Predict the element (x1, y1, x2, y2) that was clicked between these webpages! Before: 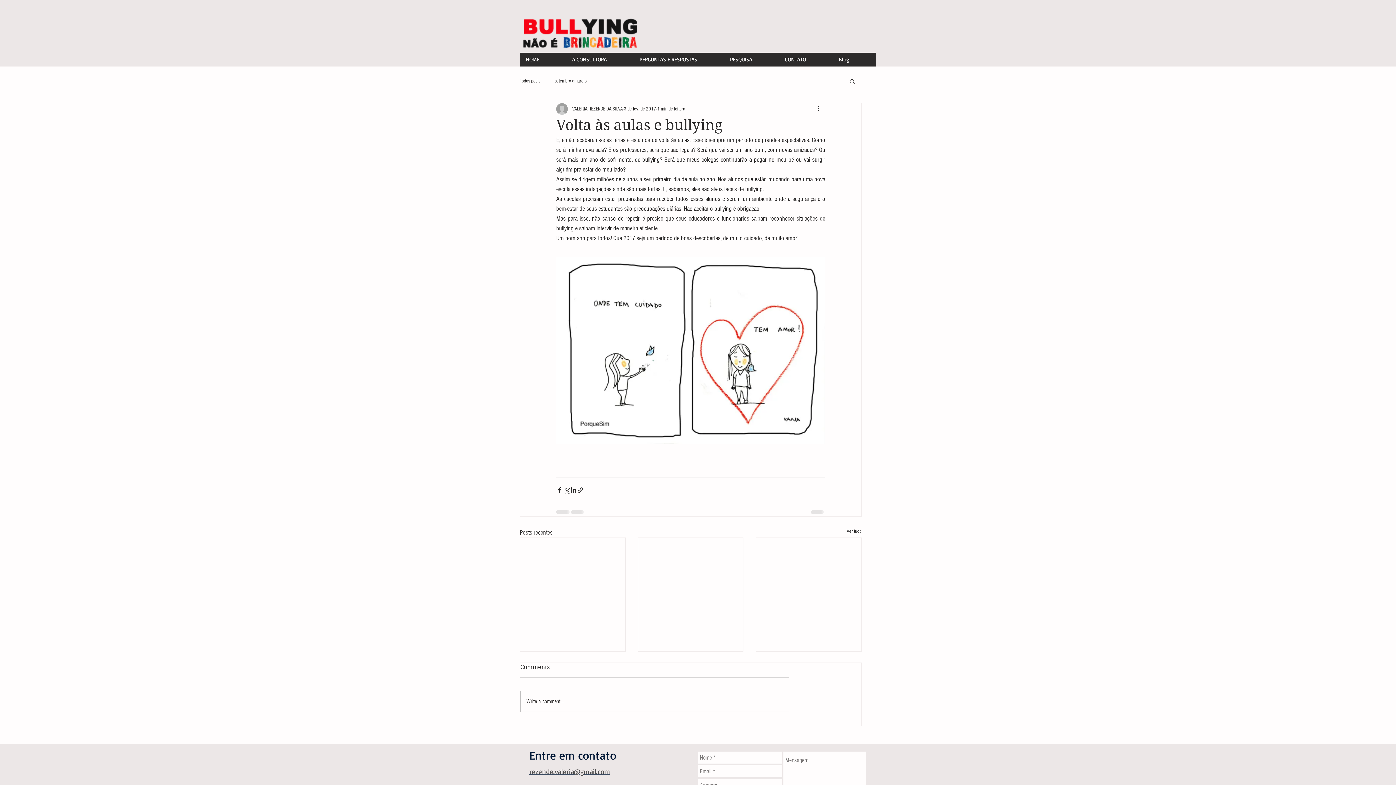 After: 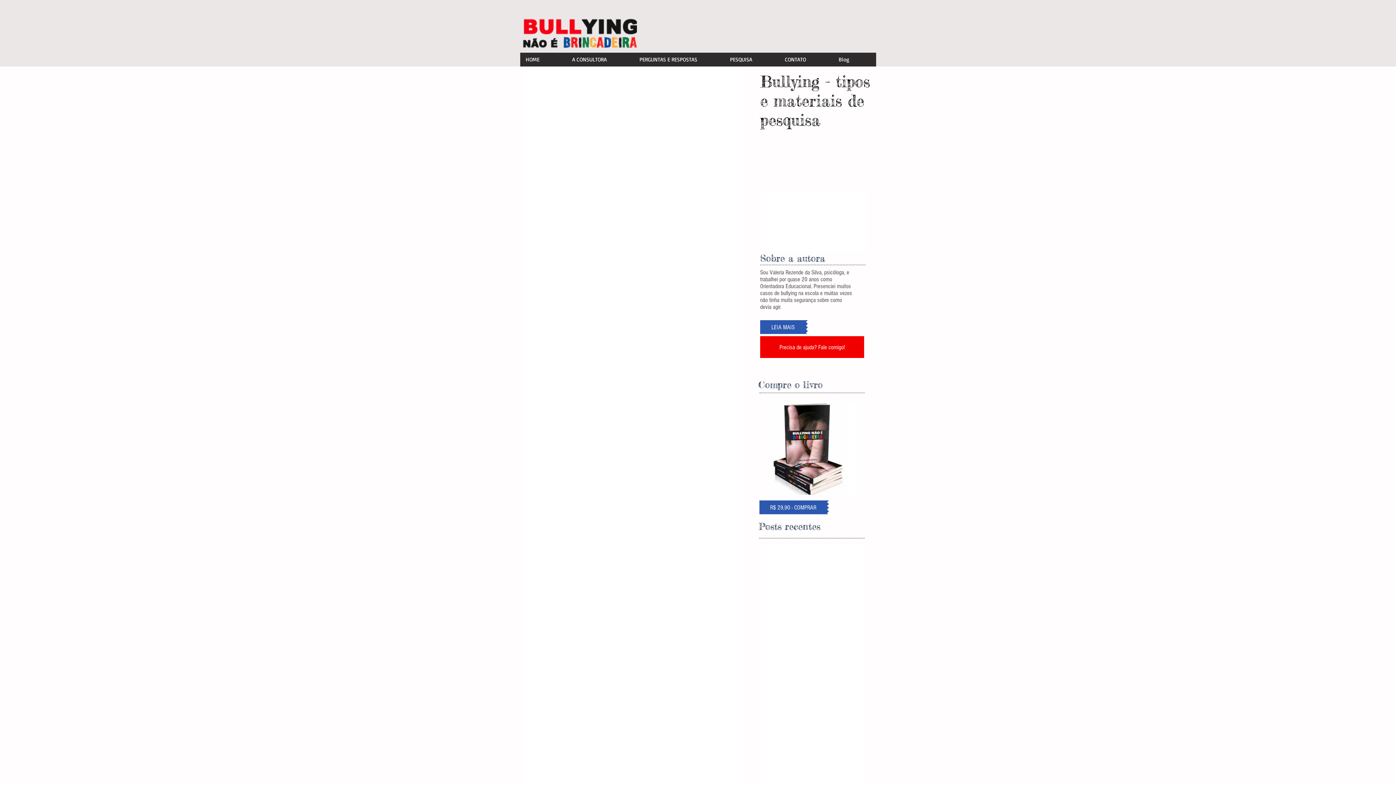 Action: bbox: (520, 52, 566, 66) label: HOME